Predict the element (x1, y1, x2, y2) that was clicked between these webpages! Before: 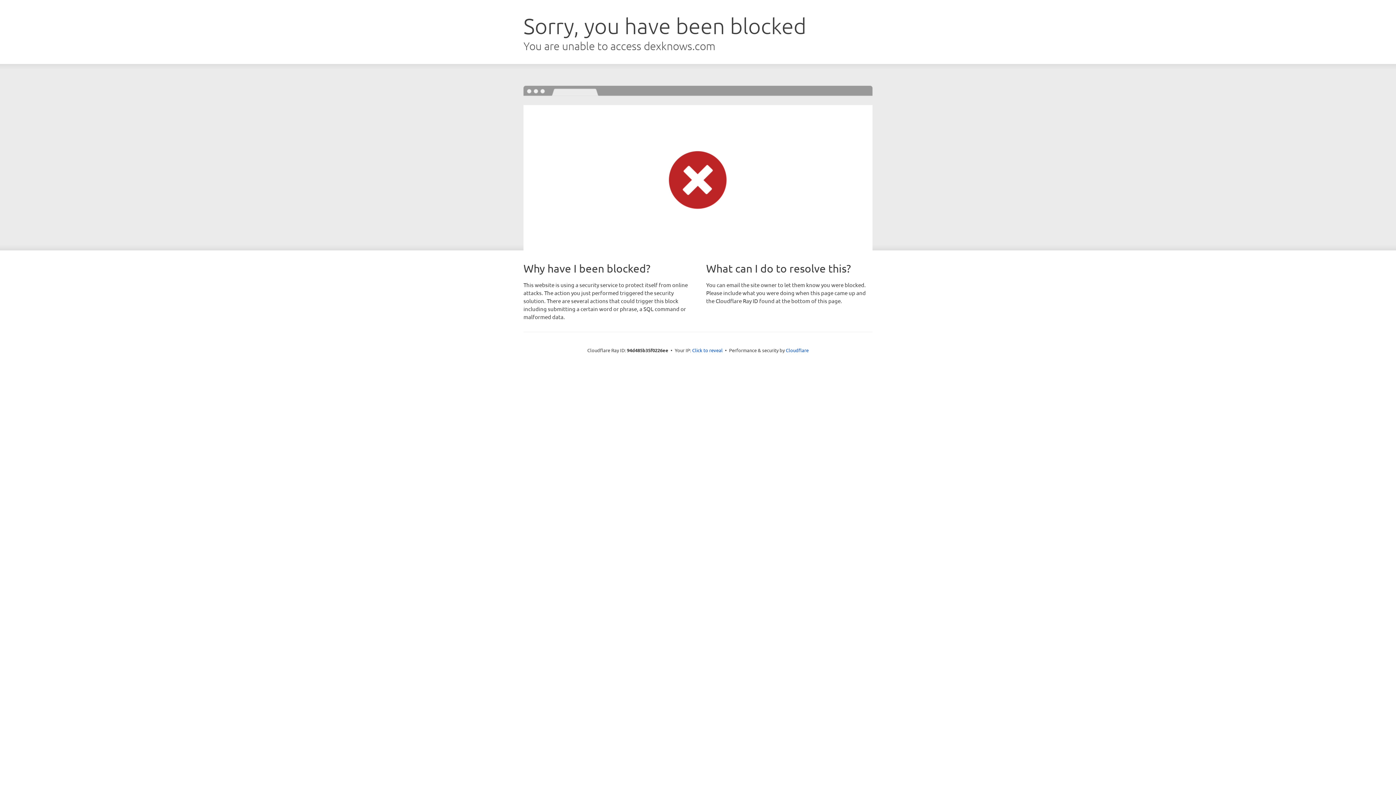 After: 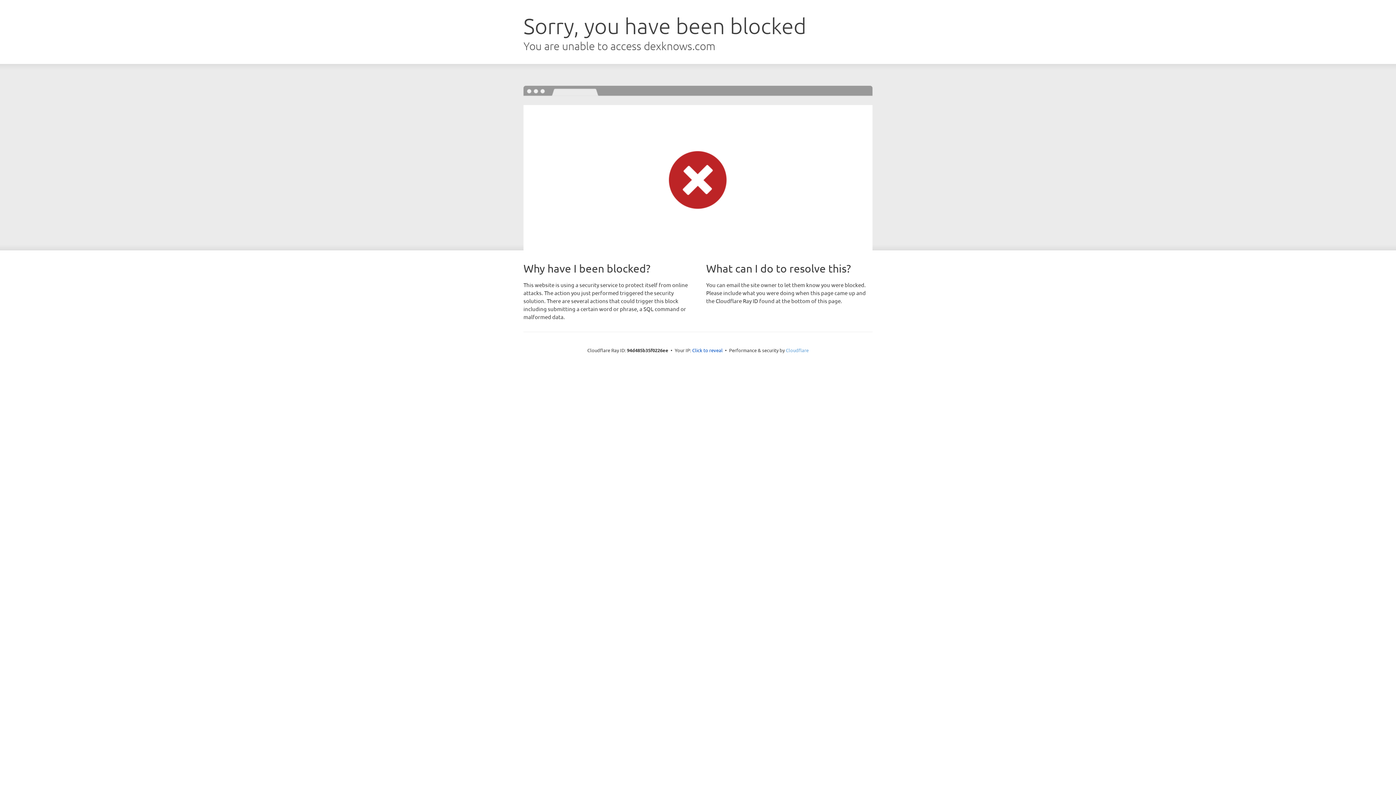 Action: label: Cloudflare bbox: (786, 347, 808, 353)